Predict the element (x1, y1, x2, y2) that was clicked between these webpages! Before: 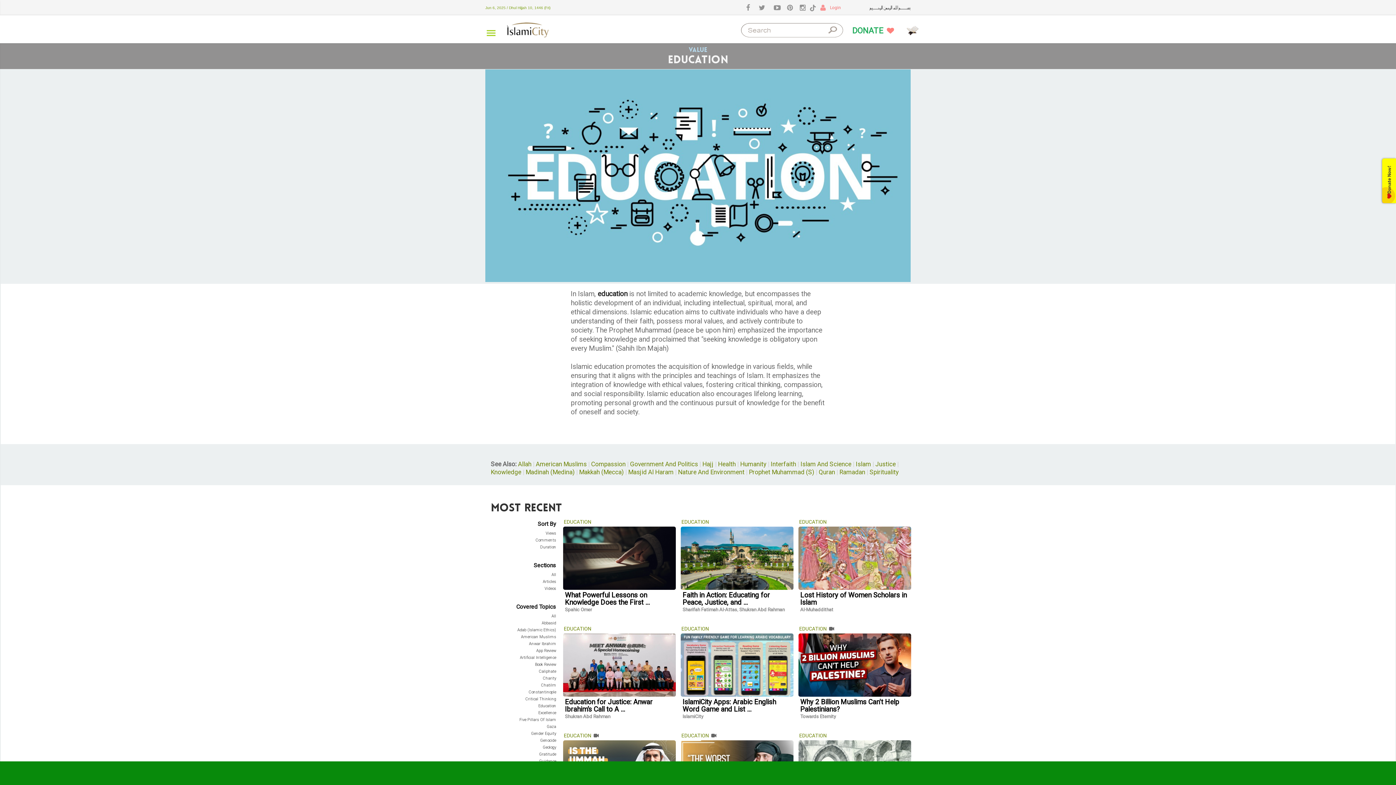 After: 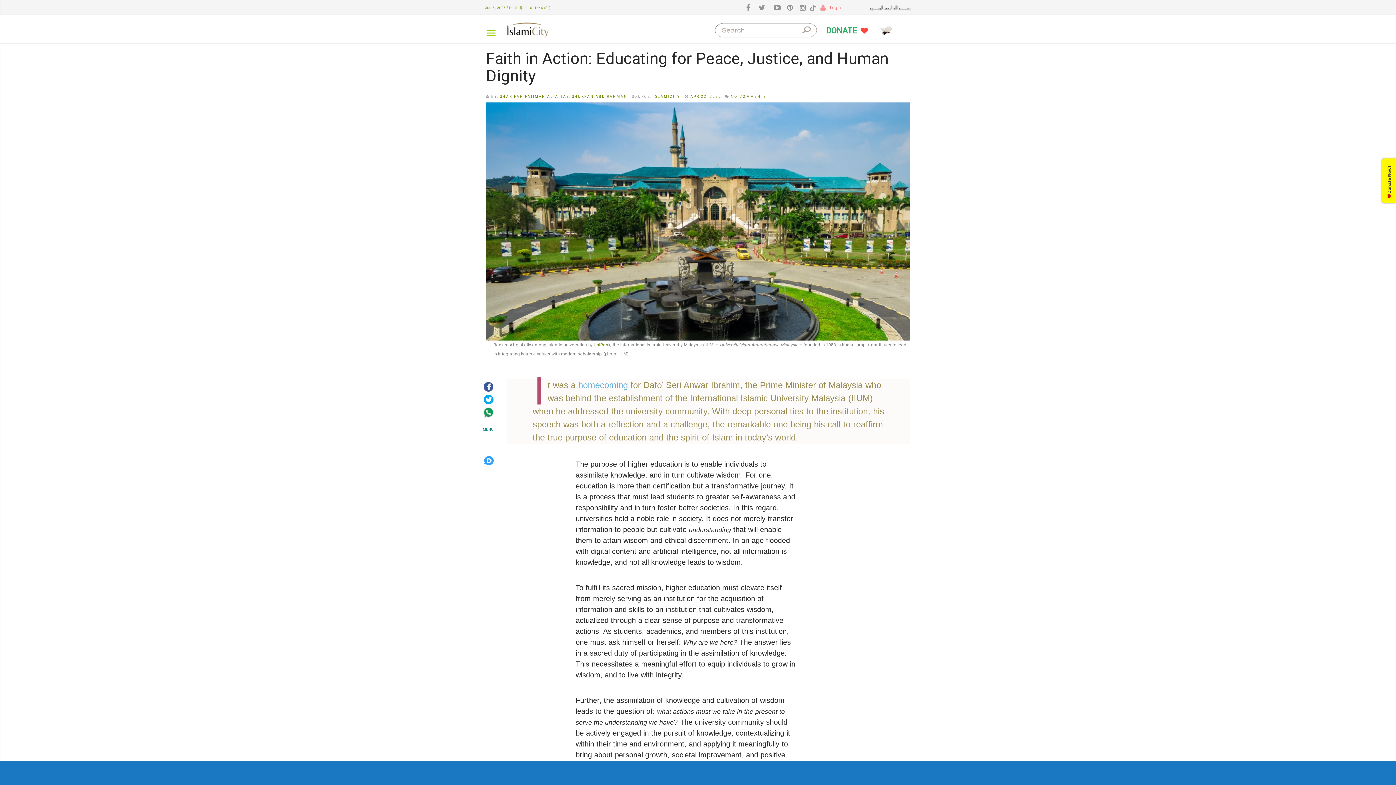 Action: bbox: (682, 591, 770, 606) label: Faith in Action: Educating for Peace, Justice, and ...